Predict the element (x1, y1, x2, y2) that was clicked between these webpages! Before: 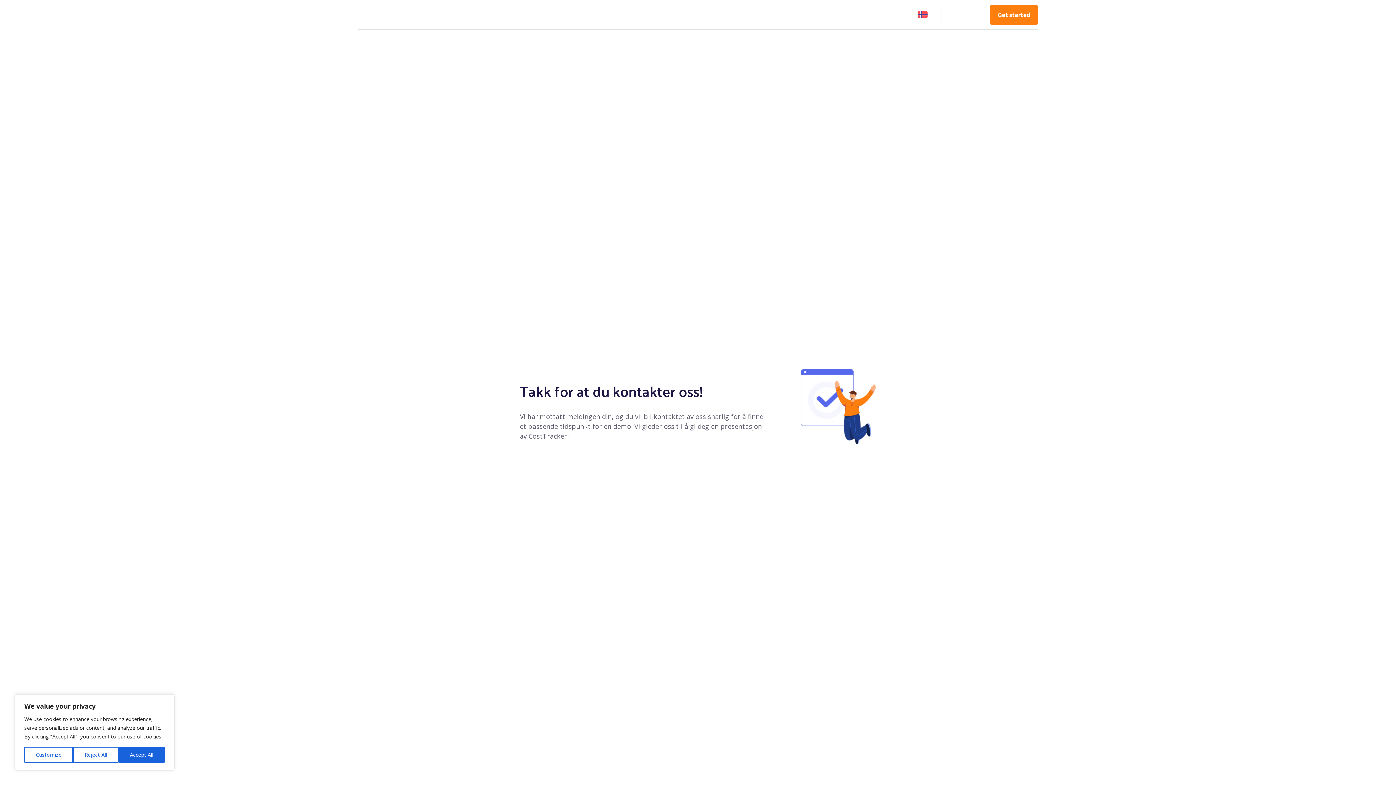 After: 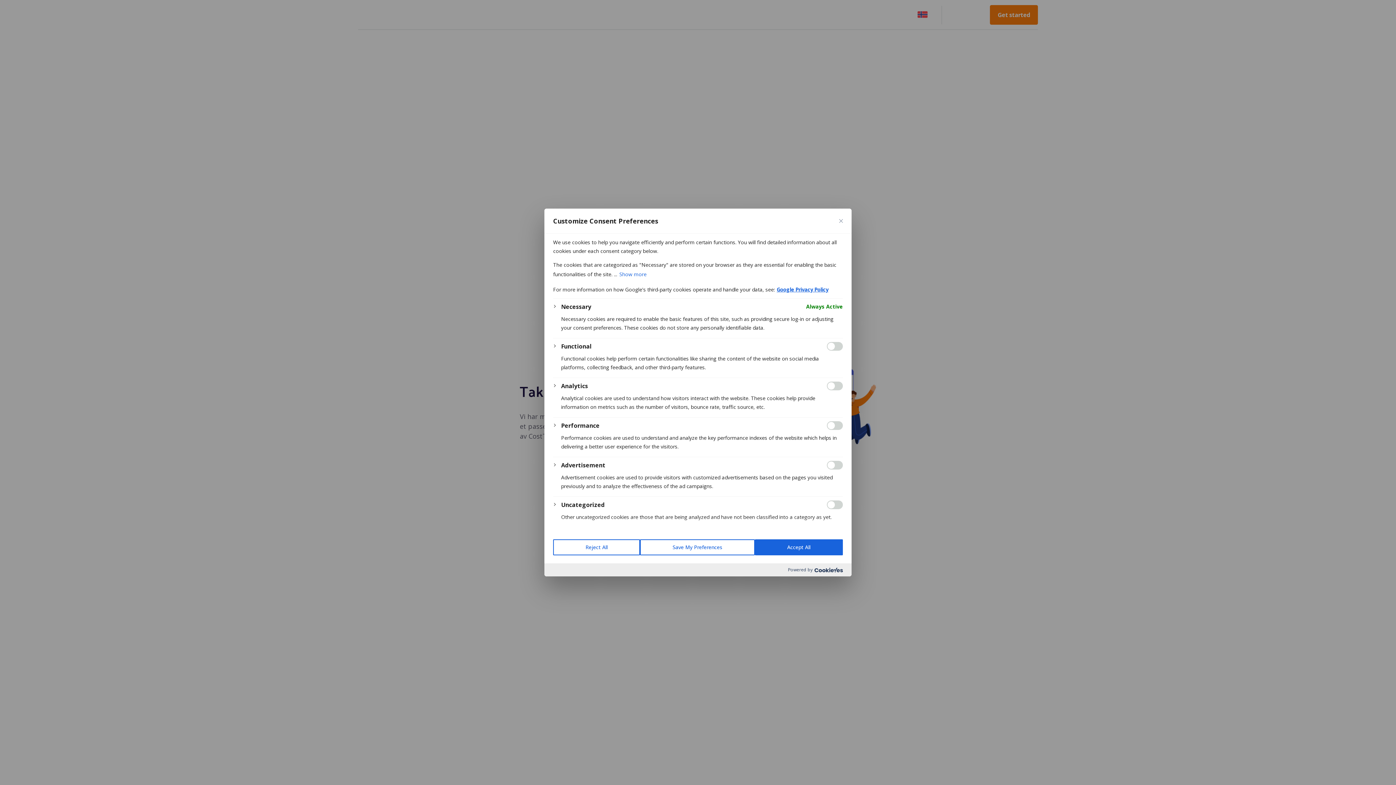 Action: label: Customize bbox: (24, 747, 73, 763)